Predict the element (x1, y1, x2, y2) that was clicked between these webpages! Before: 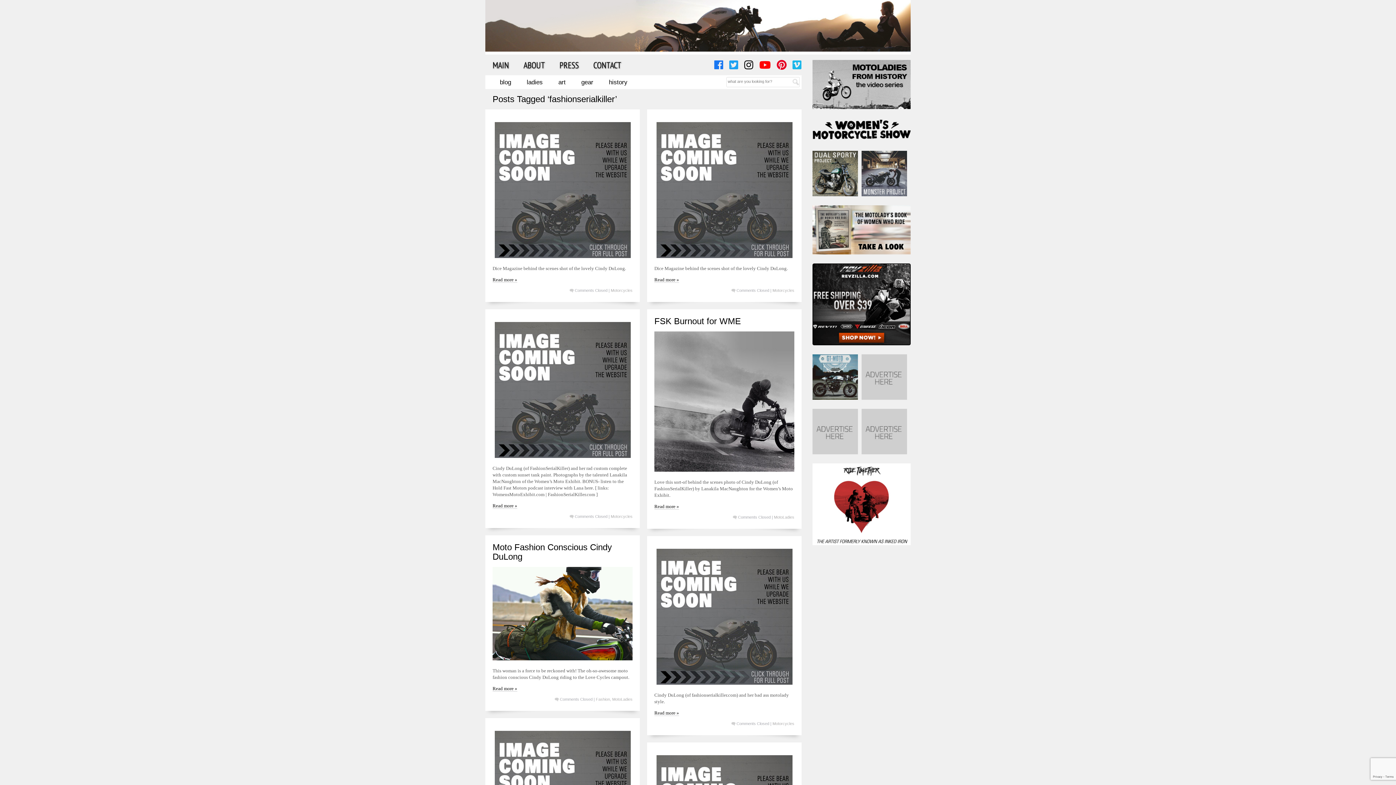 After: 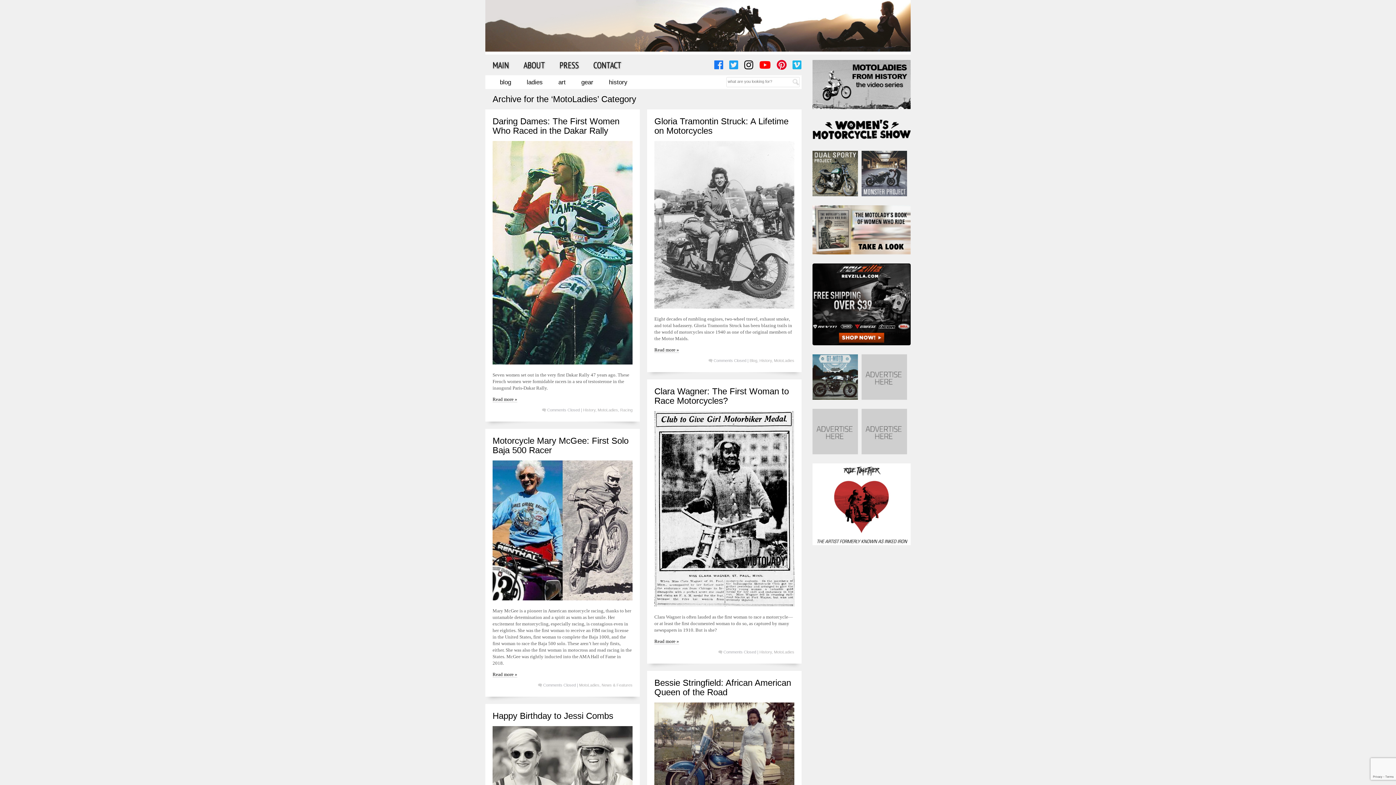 Action: label: MotoLadies bbox: (612, 697, 632, 701)